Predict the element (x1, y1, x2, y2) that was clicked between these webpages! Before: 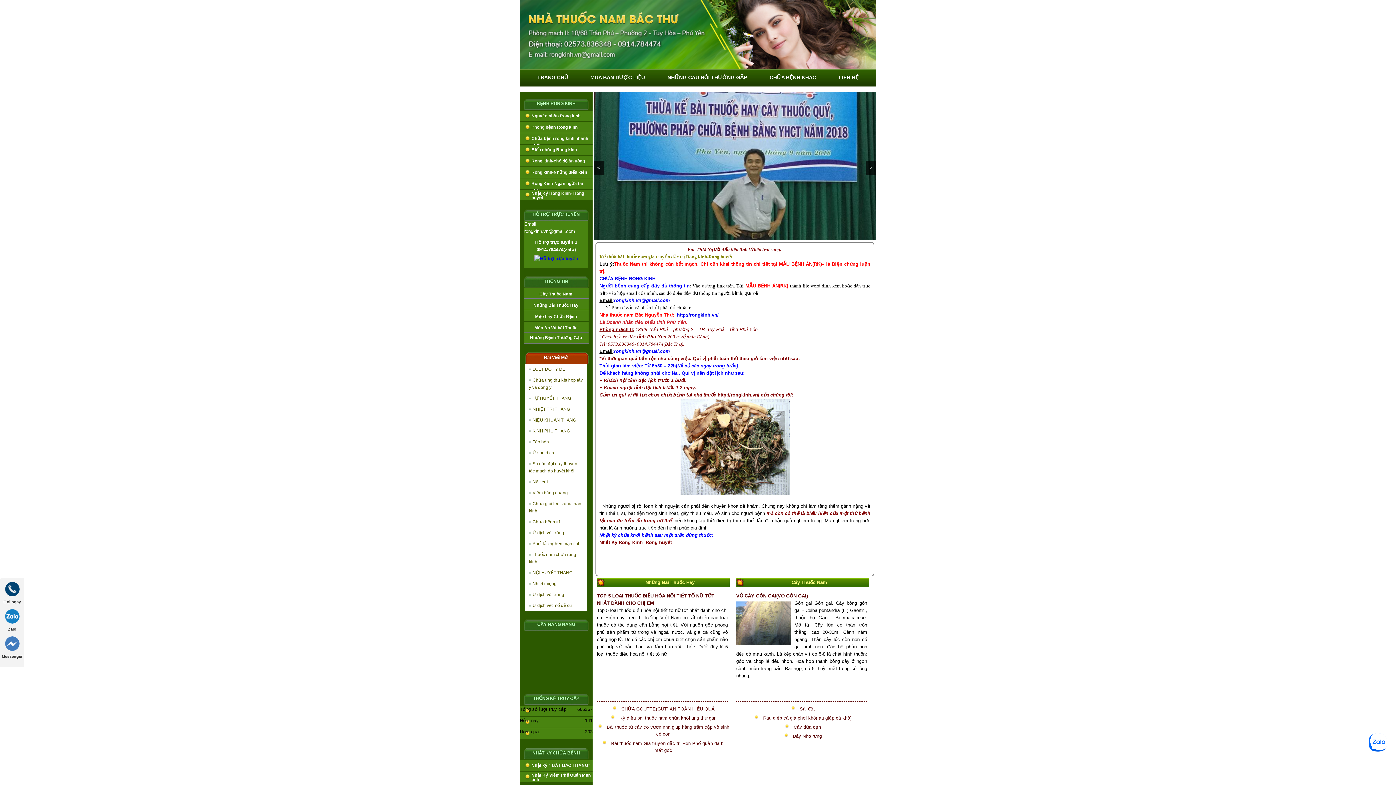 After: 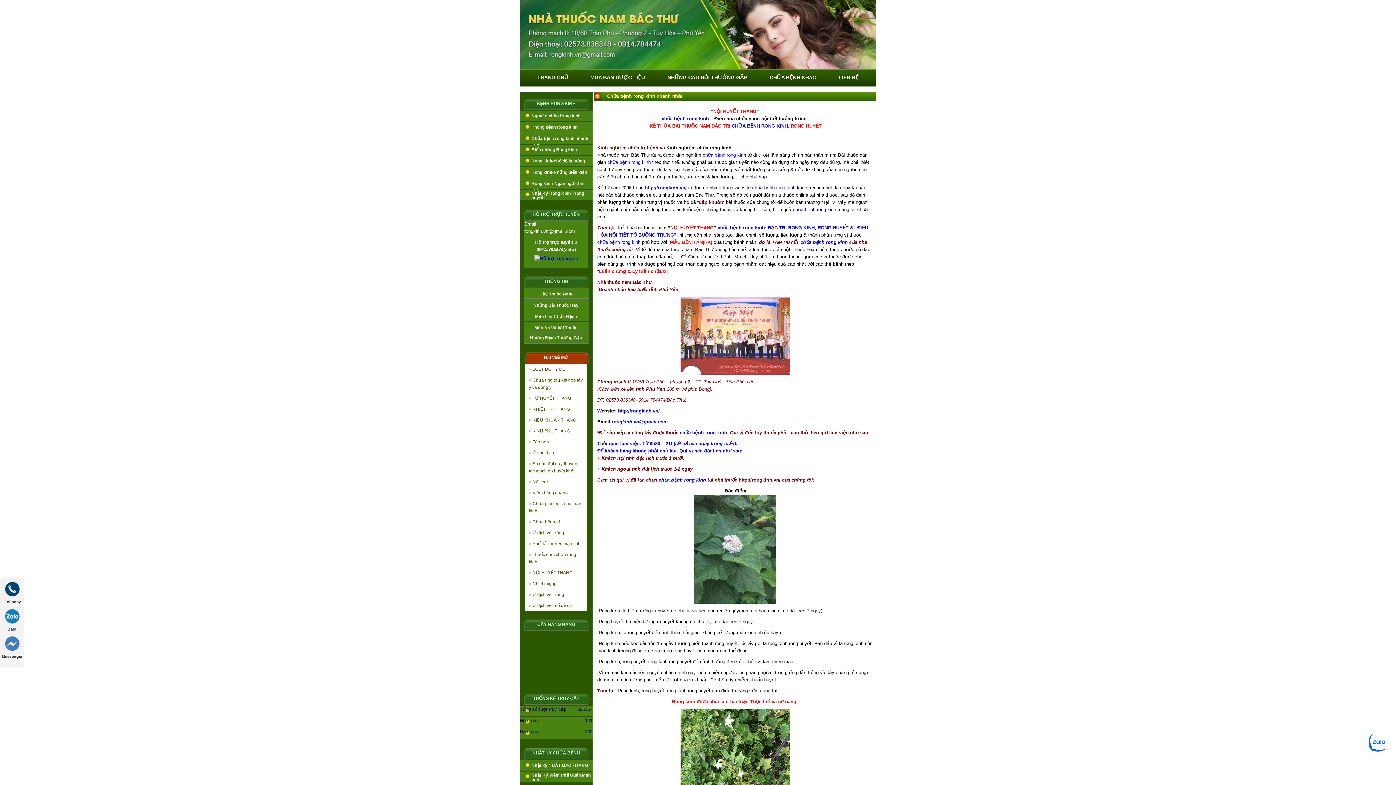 Action: bbox: (520, 133, 592, 149) label: Chữa bệnh rong kinh nhanh nhất